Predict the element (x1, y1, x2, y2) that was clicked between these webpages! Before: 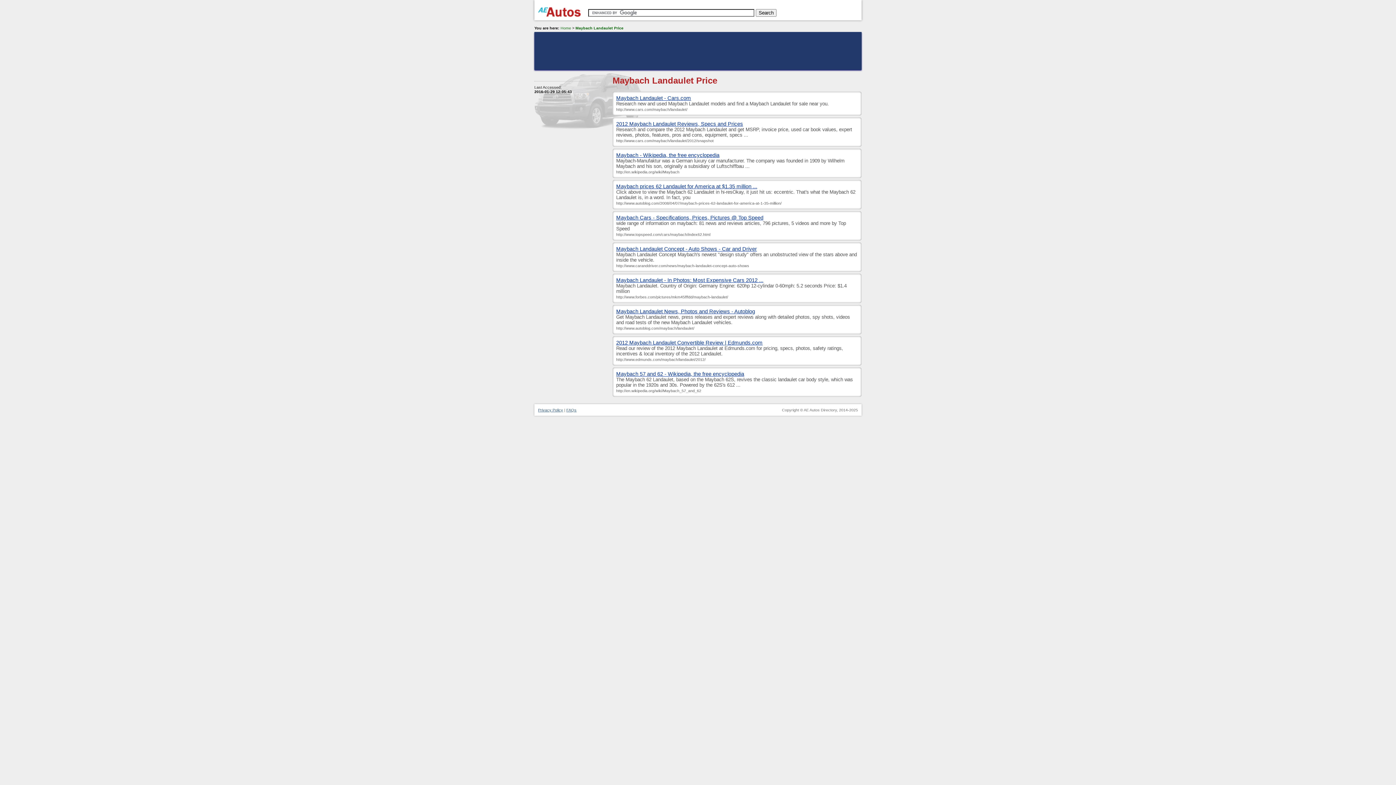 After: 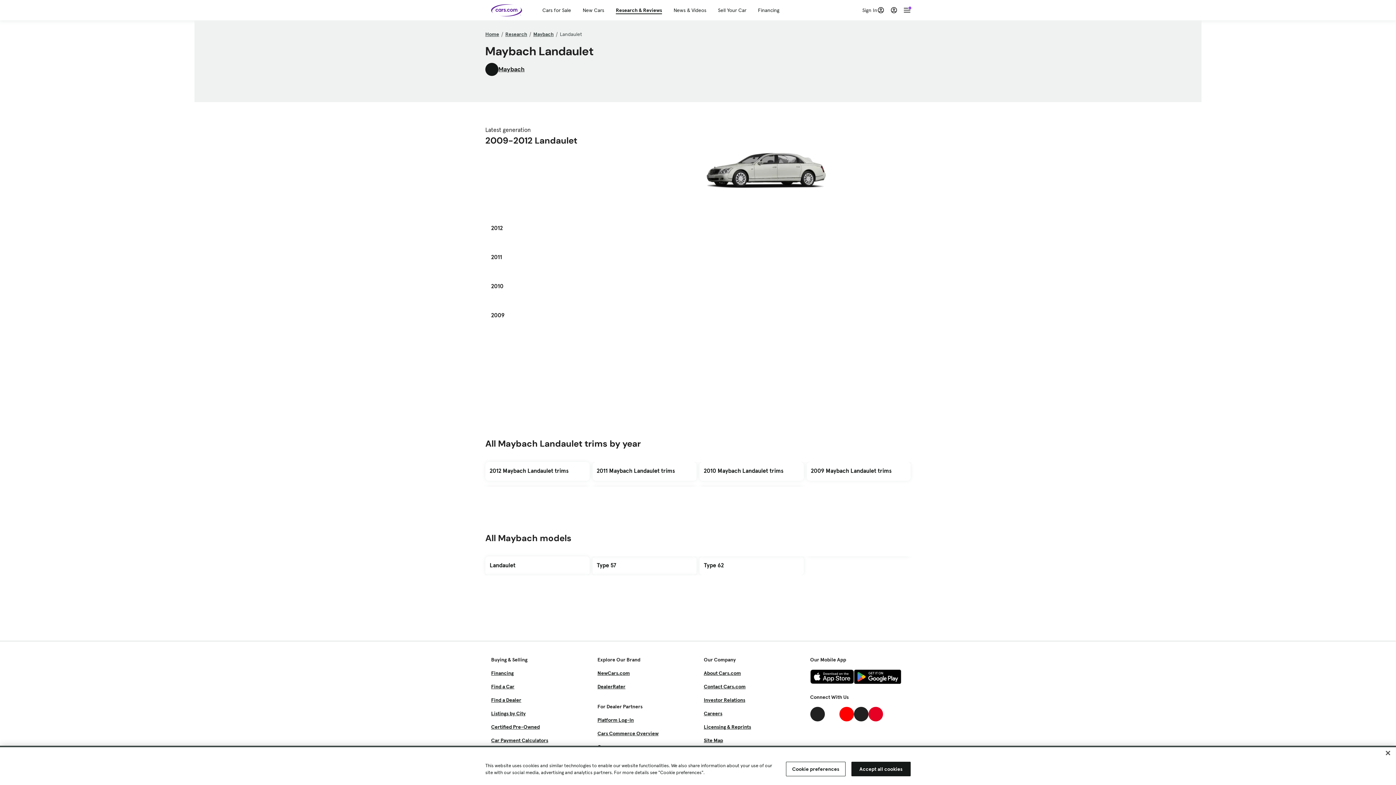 Action: label: Maybach Landaulet - Cars.com bbox: (616, 95, 691, 101)